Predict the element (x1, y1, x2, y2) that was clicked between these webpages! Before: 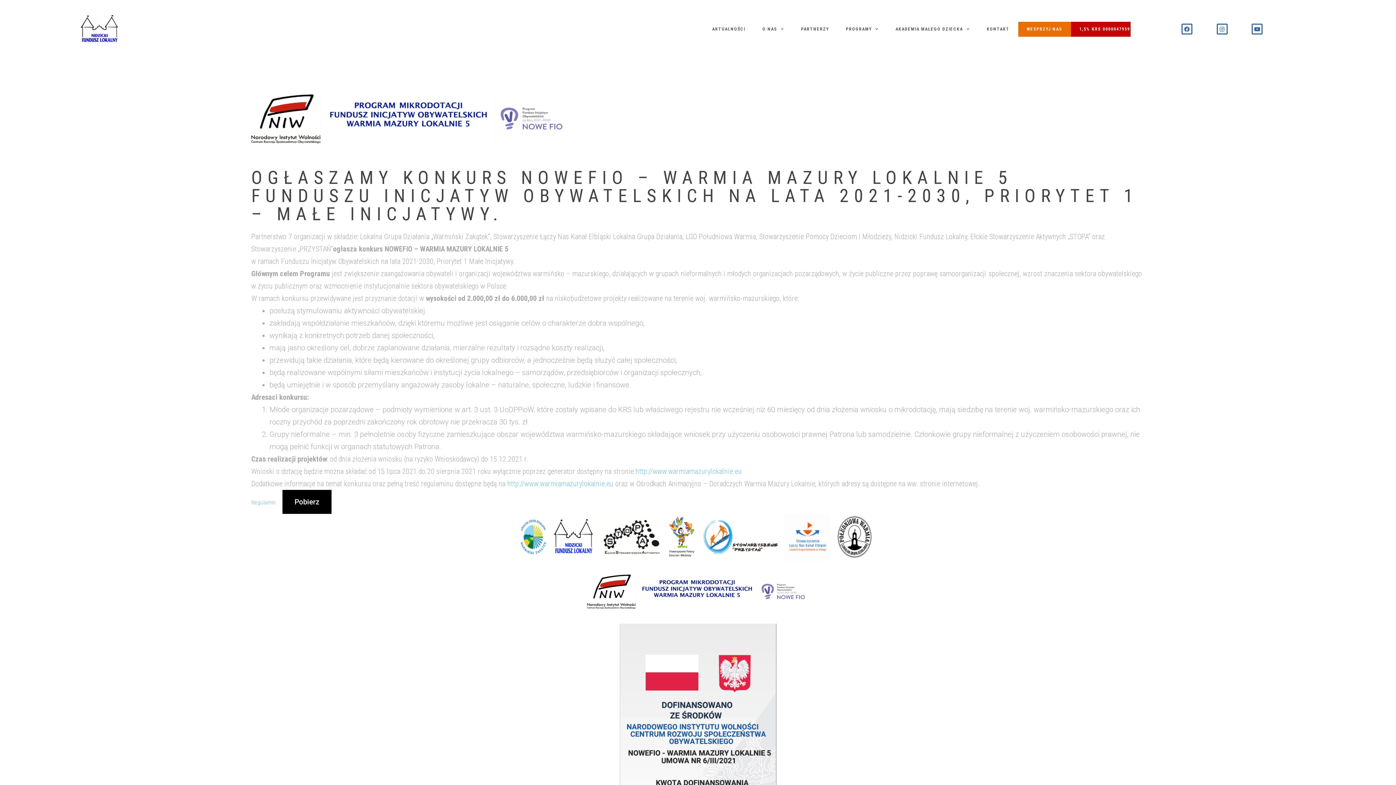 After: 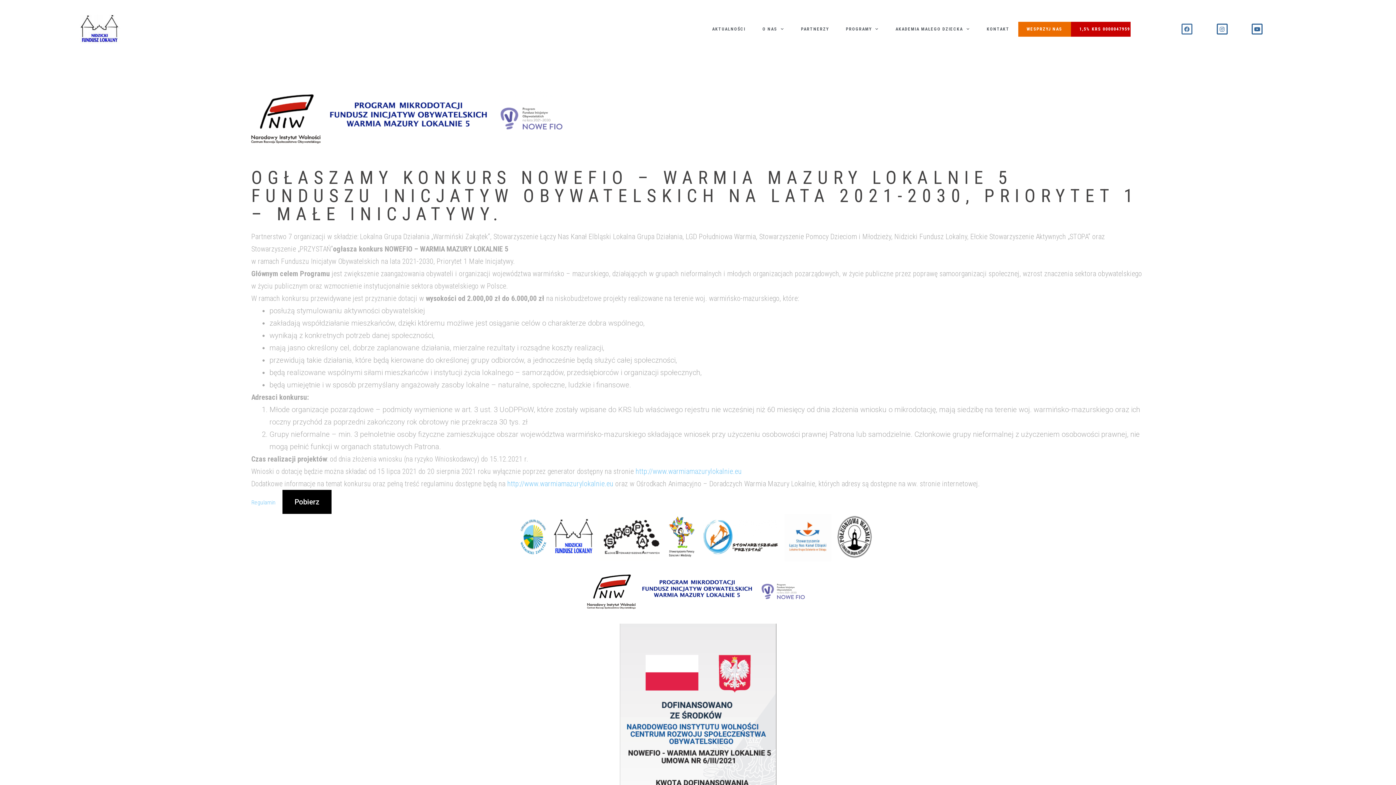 Action: label: Facebook bbox: (1181, 23, 1192, 34)